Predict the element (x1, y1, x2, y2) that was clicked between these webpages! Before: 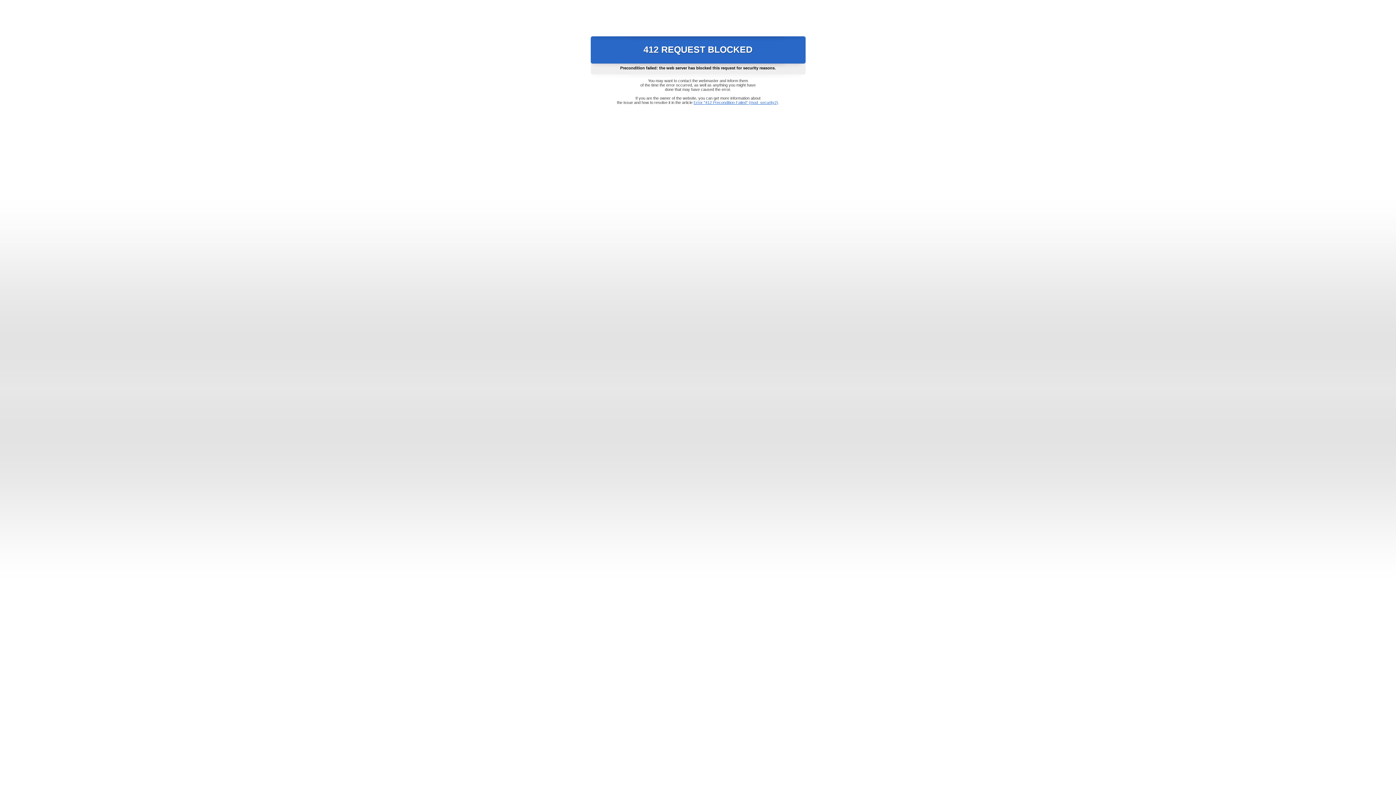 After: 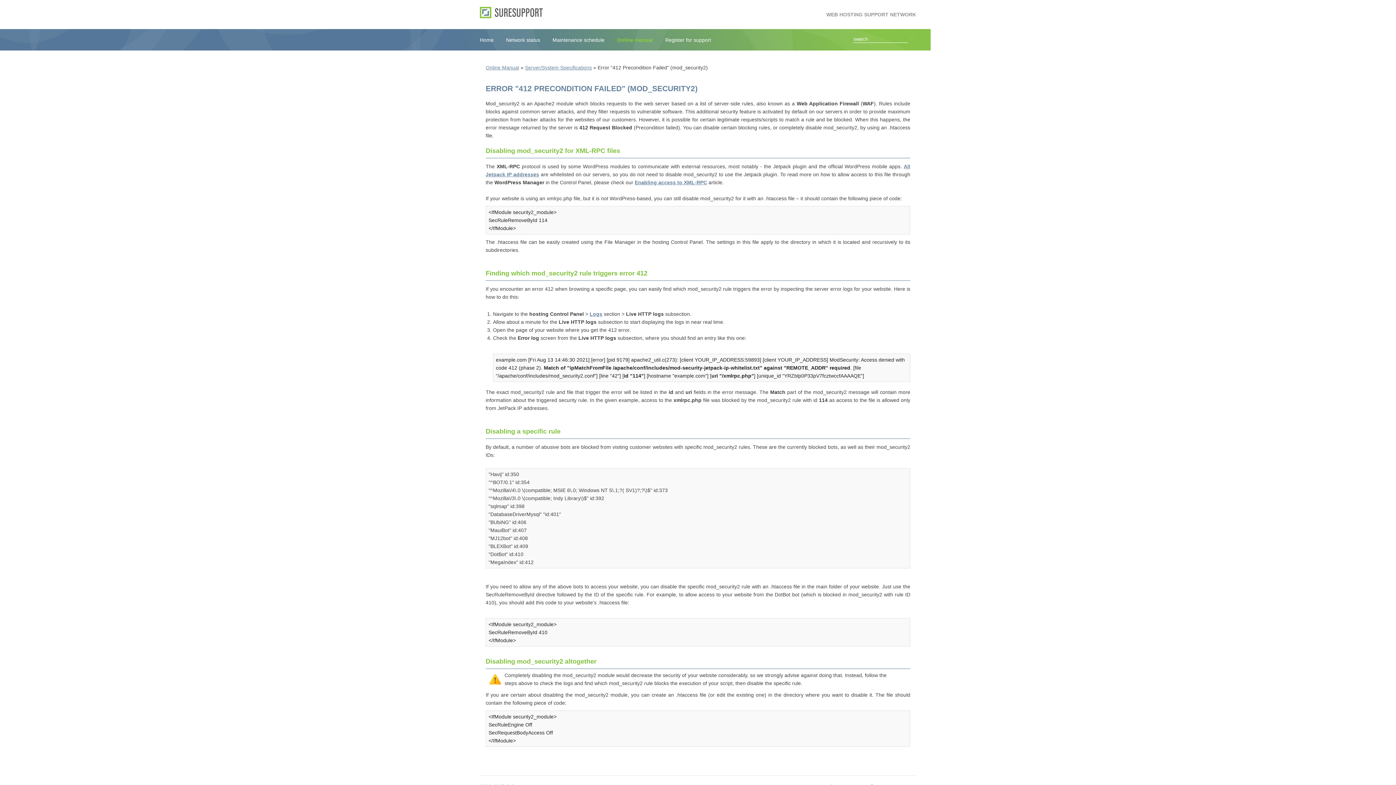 Action: label: Error "412 Precondition Failed" (mod_security2) bbox: (693, 100, 778, 104)